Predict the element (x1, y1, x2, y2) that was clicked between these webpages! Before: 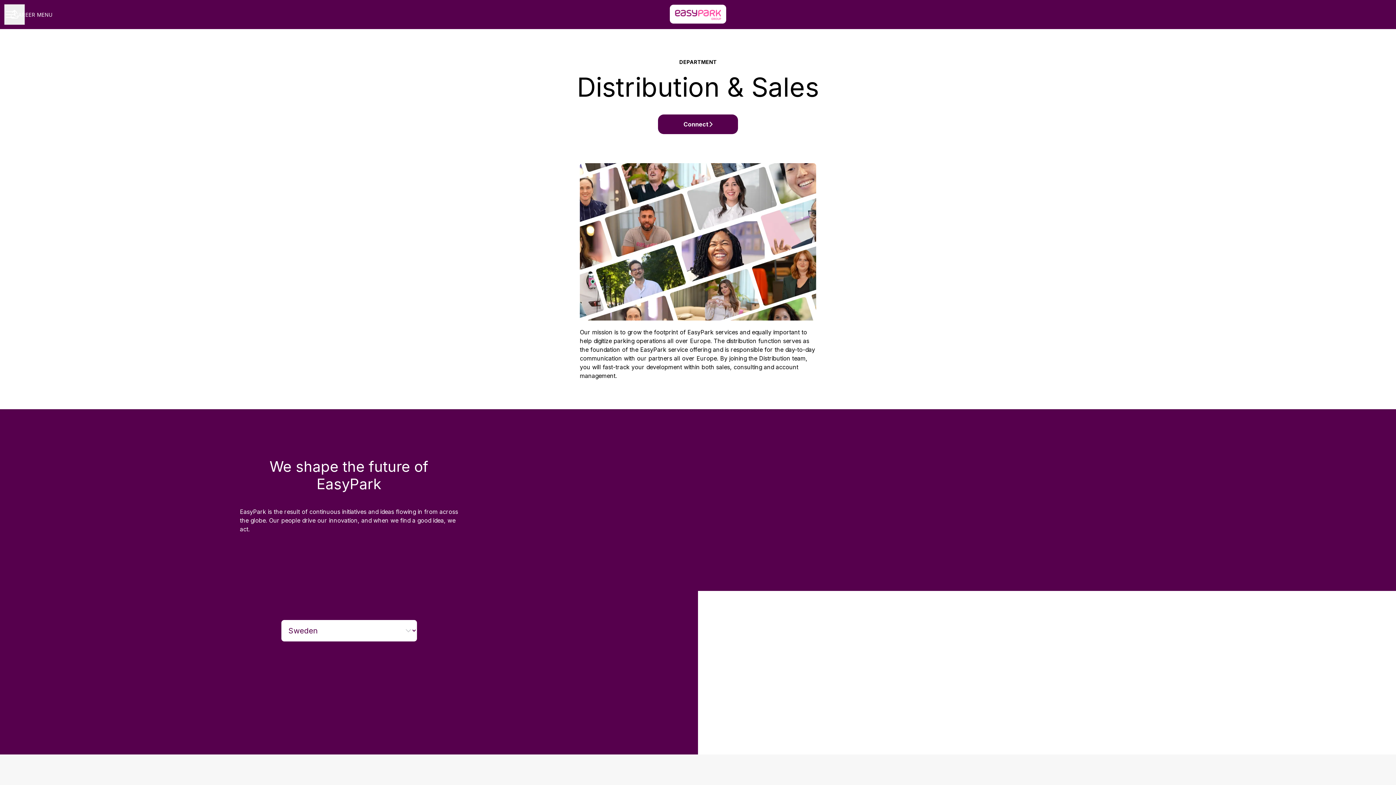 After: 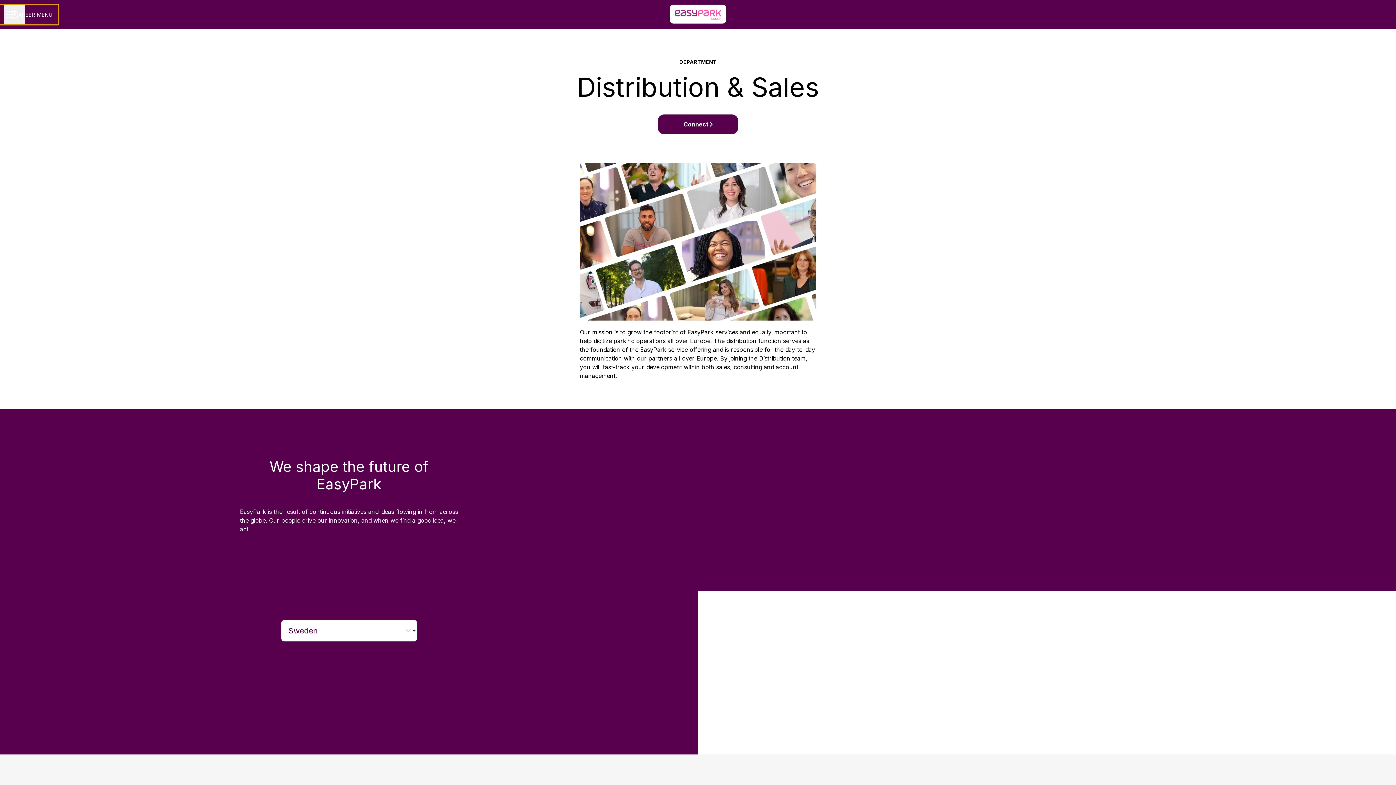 Action: bbox: (0, 4, 58, 24) label: CAREER MENU